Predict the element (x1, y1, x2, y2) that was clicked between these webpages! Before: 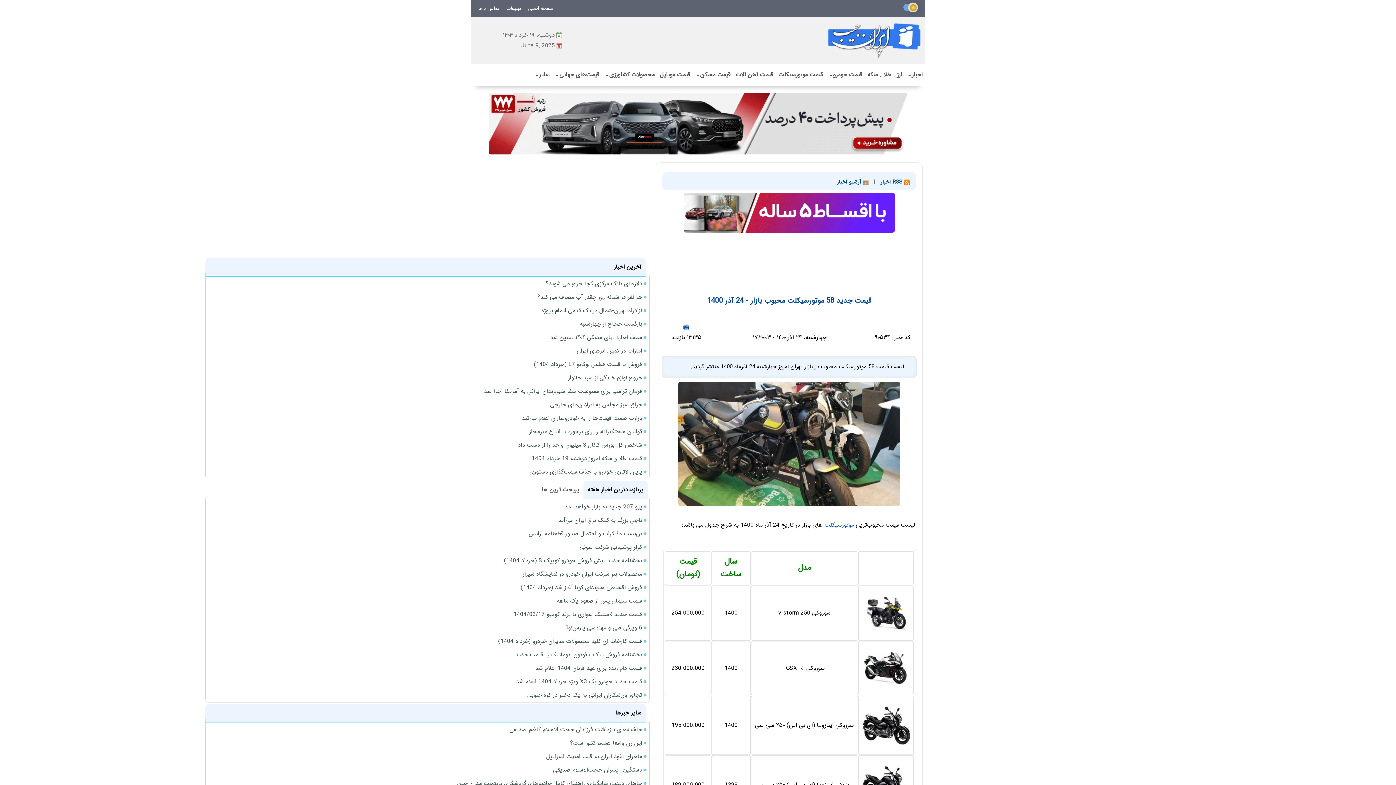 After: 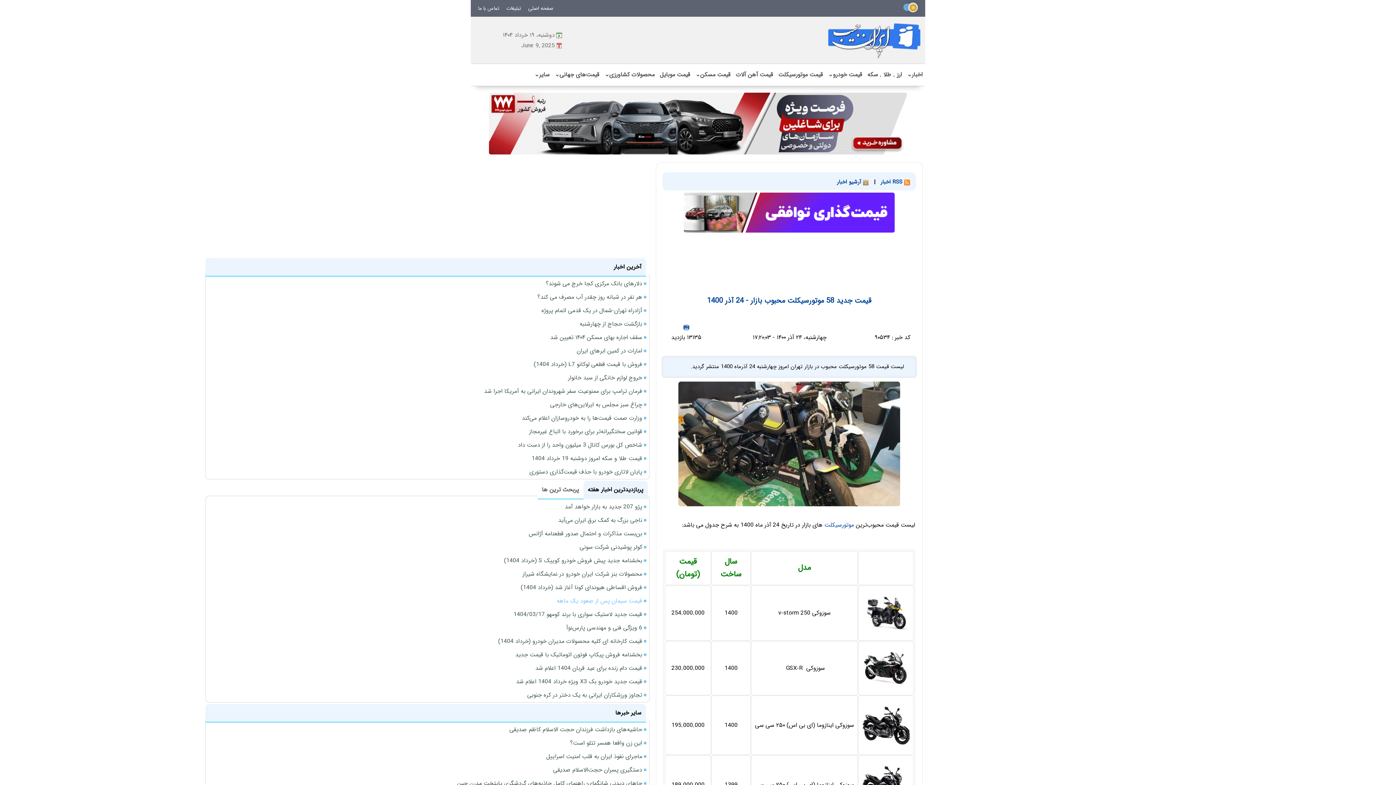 Action: bbox: (556, 596, 642, 605) label: قیمت سیمان پس از صعود یک ماهه